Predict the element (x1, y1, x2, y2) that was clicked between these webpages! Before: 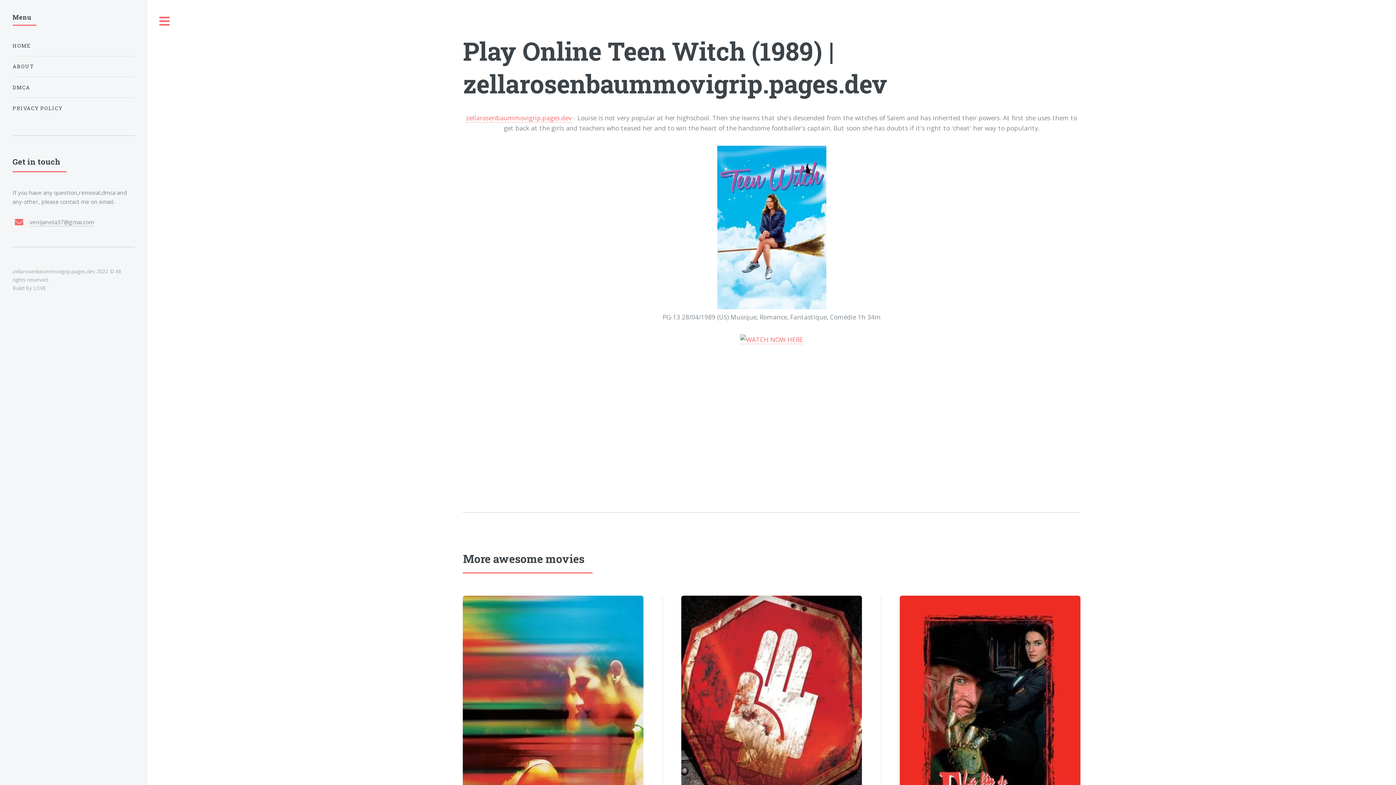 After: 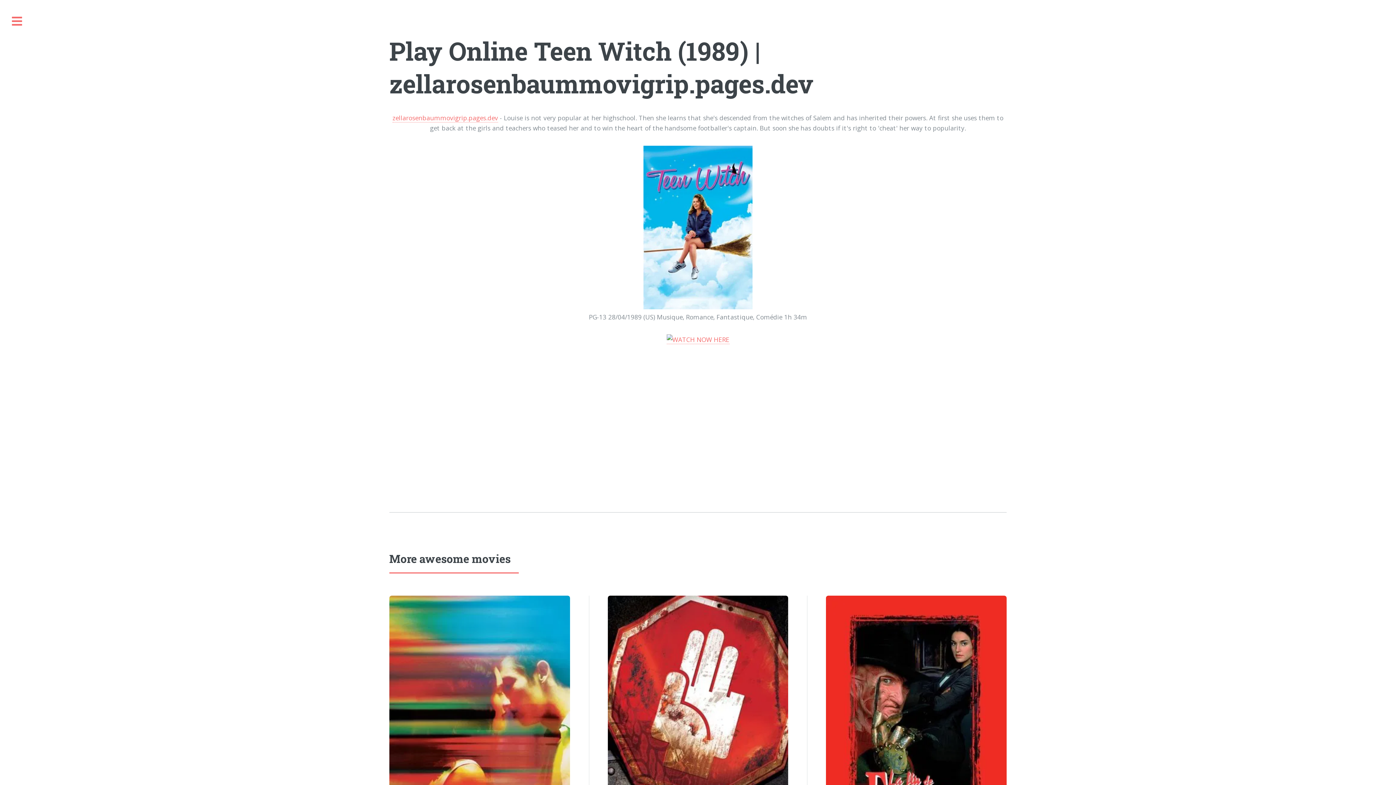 Action: label: Toggle bbox: (147, 0, 181, 42)